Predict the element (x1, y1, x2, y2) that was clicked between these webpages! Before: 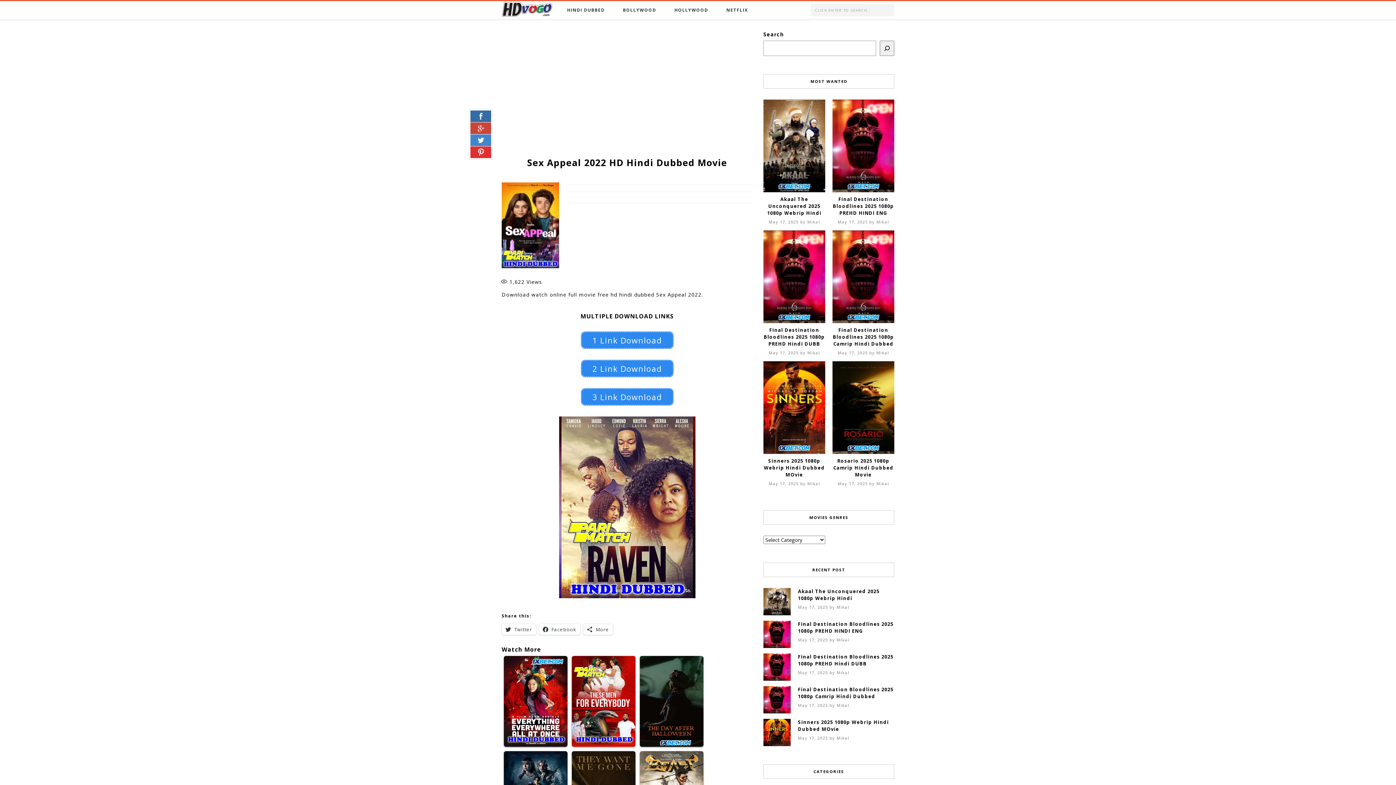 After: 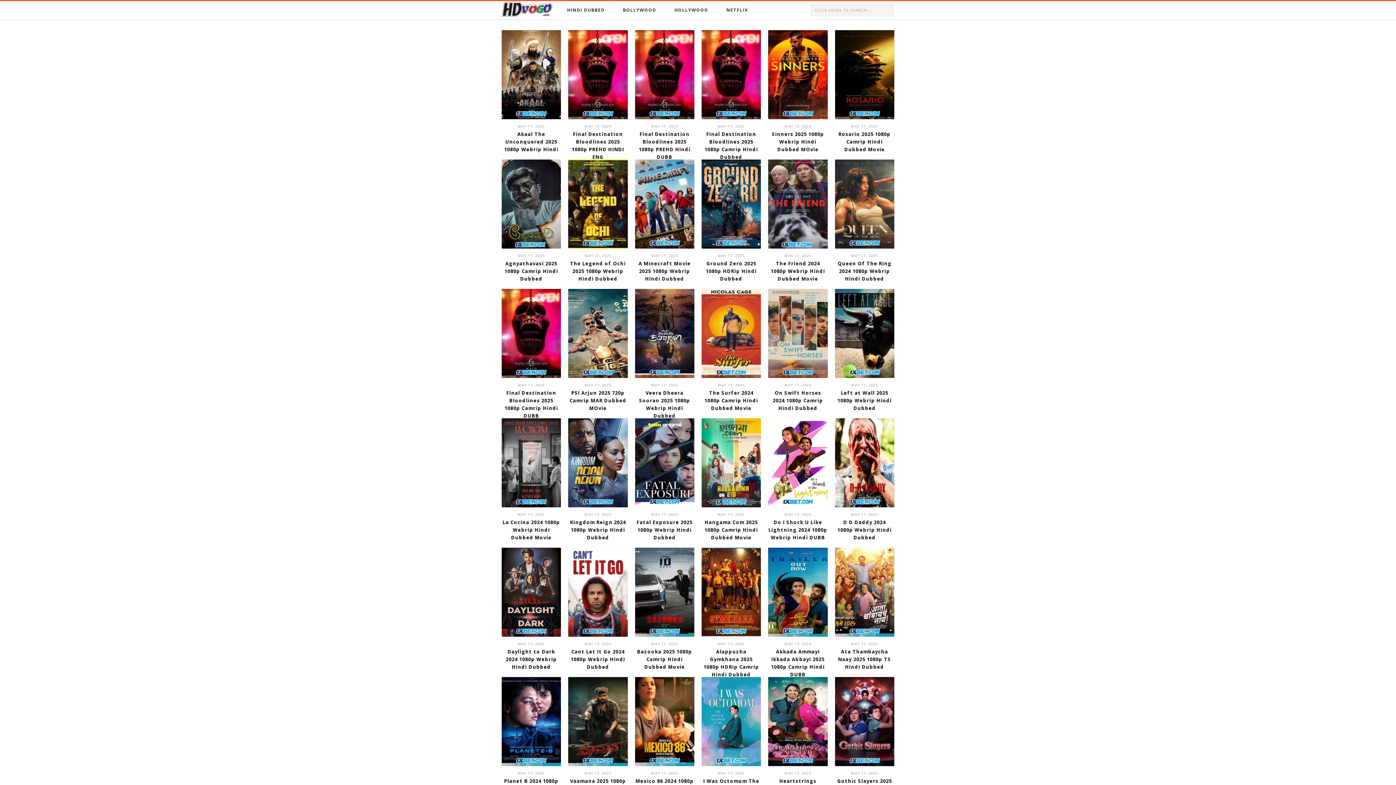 Action: bbox: (501, 5, 552, 12)